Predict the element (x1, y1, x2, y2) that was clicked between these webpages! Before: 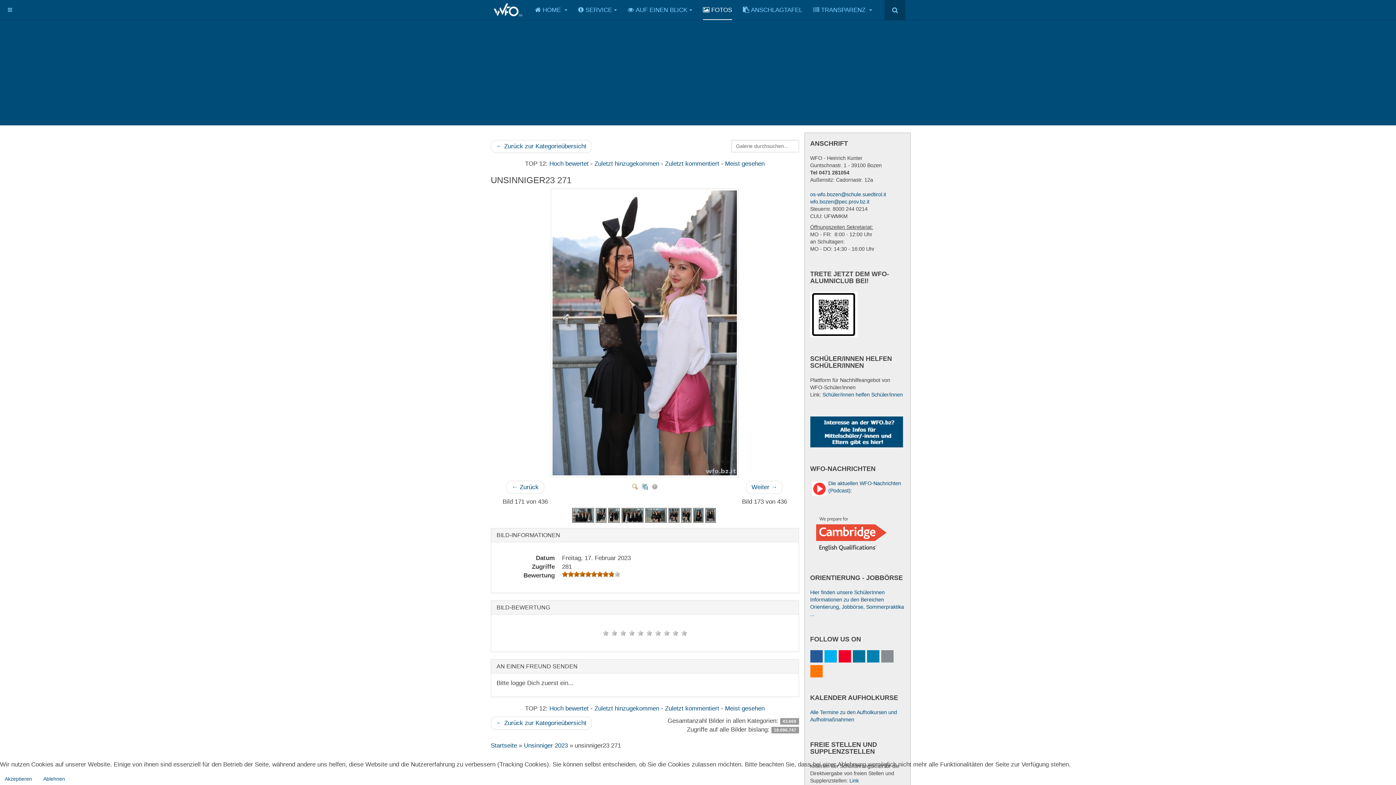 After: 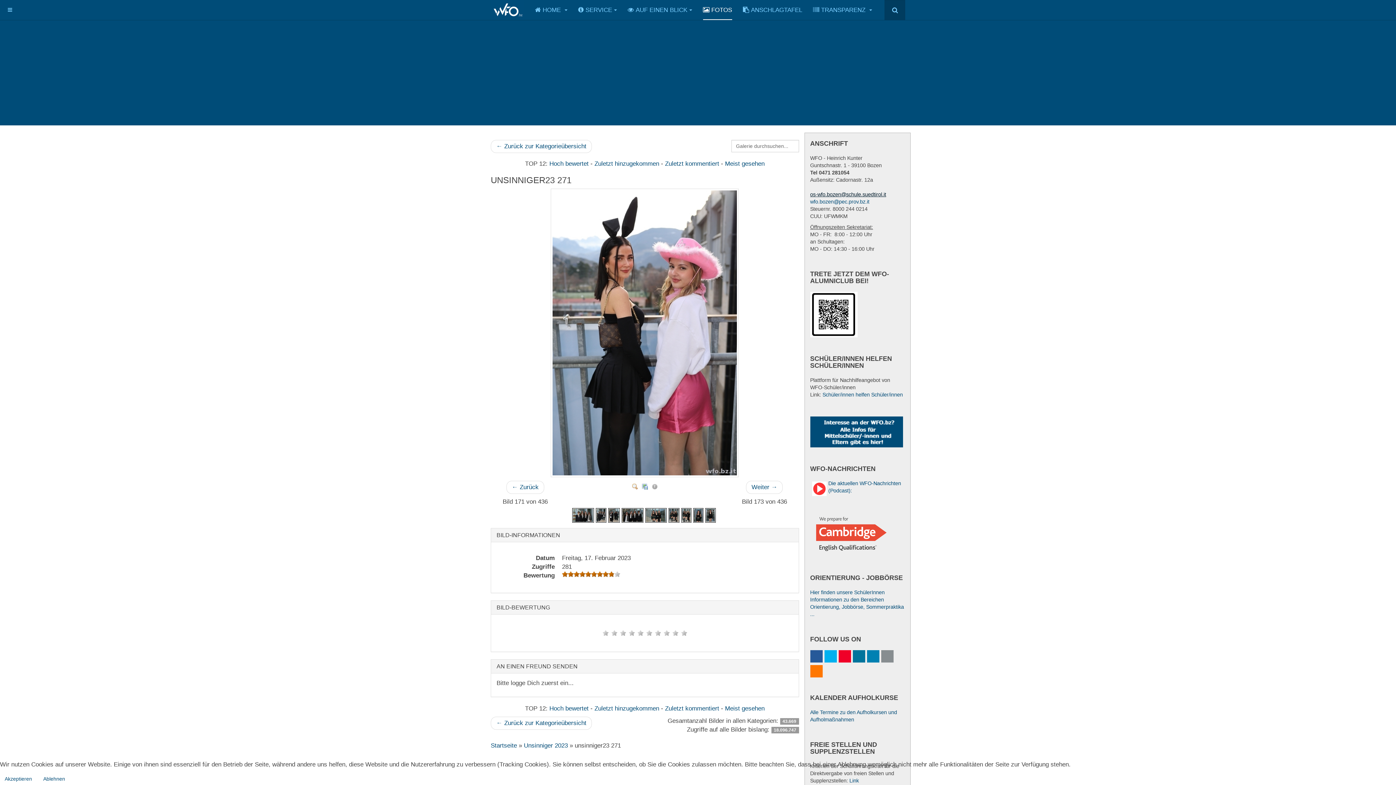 Action: bbox: (810, 191, 886, 197) label: os-wfo.bozen@schule.suedtirol.it